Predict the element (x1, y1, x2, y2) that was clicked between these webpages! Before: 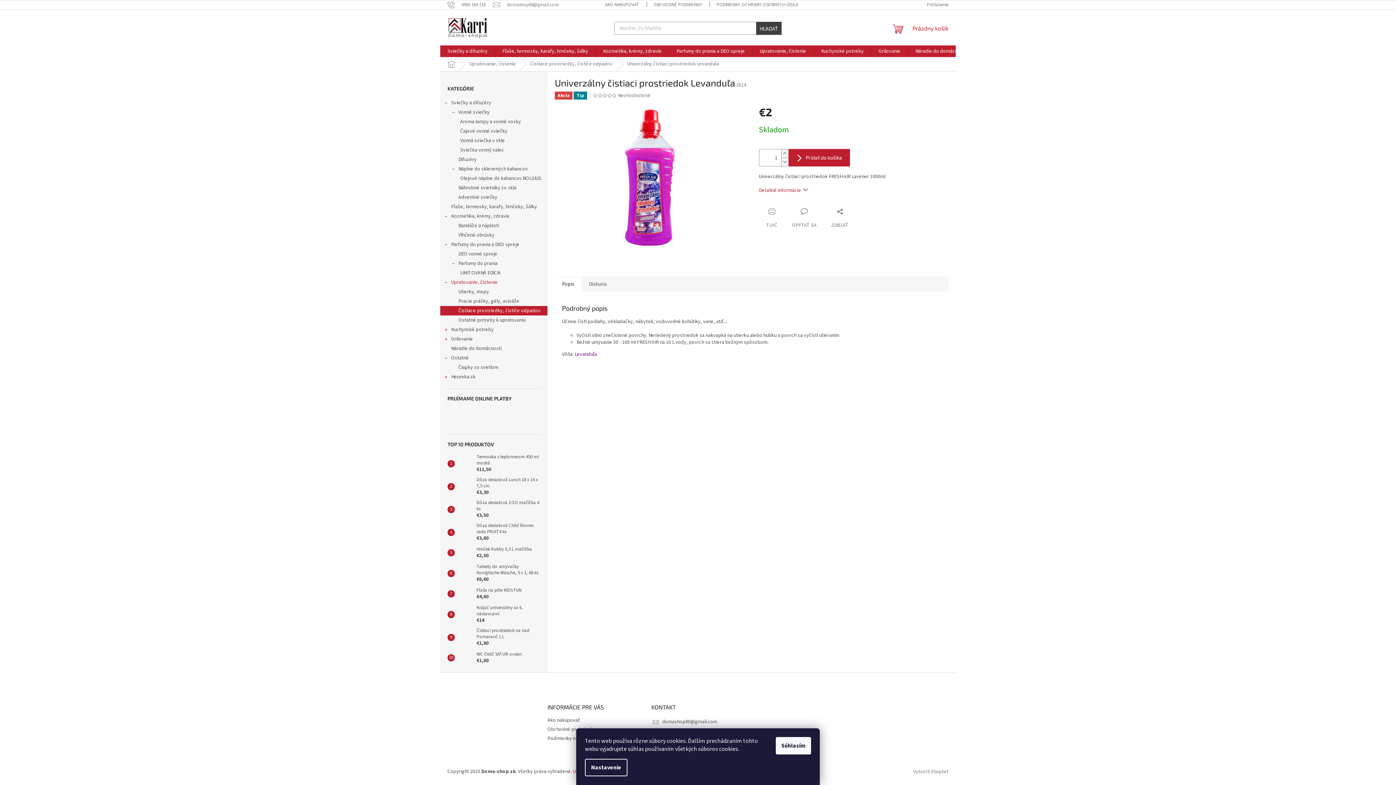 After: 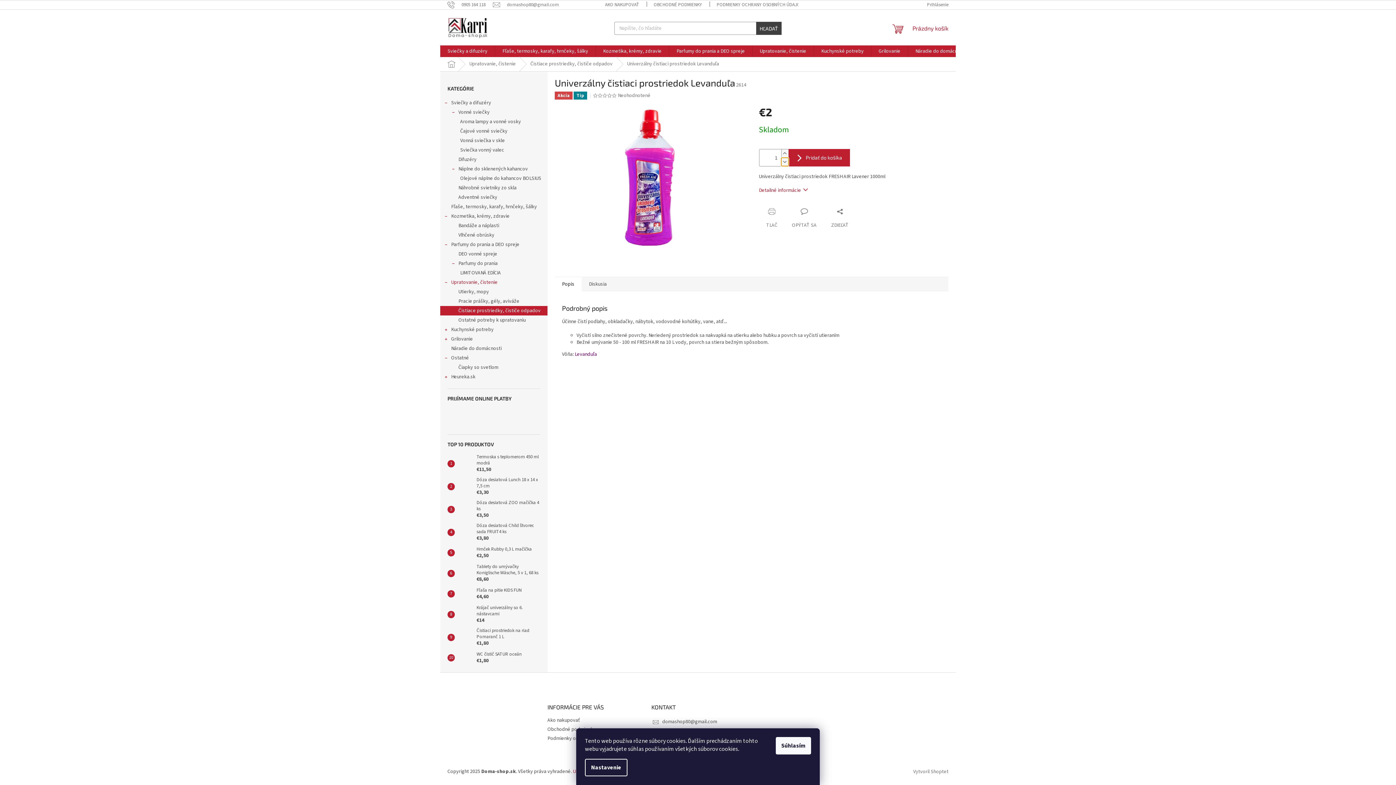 Action: label: Znížiť množstvo o 1 bbox: (781, 157, 788, 166)